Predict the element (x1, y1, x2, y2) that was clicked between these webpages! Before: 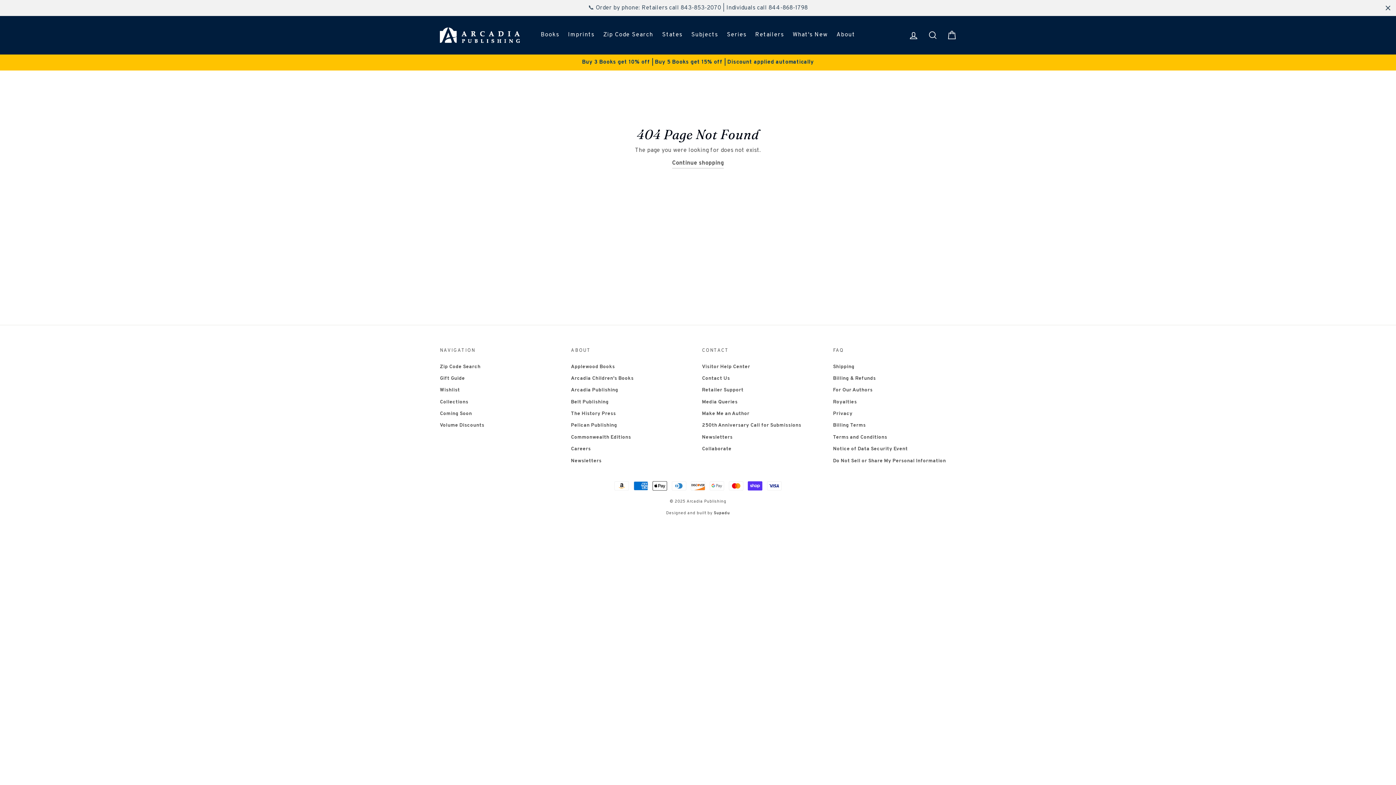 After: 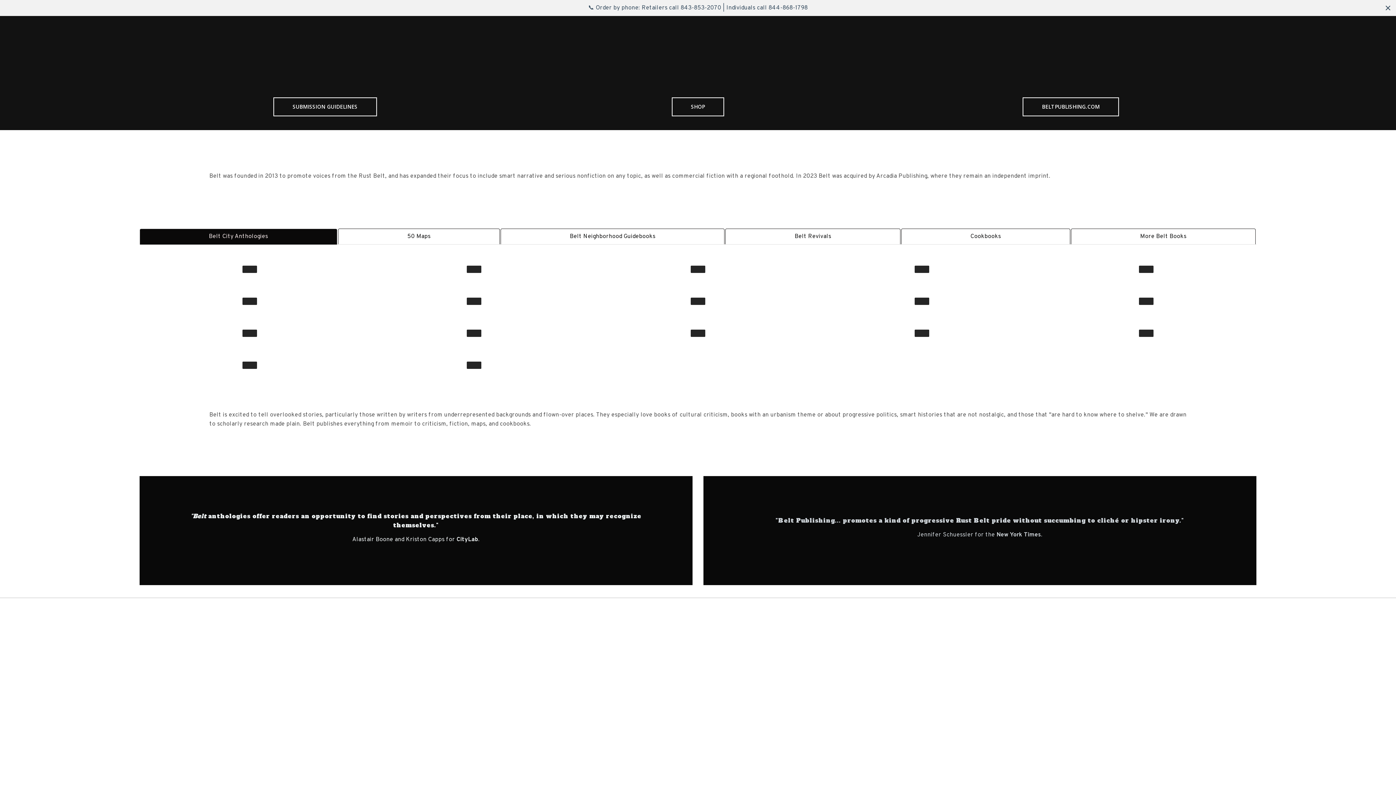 Action: label: Belt Publishing bbox: (571, 396, 608, 407)